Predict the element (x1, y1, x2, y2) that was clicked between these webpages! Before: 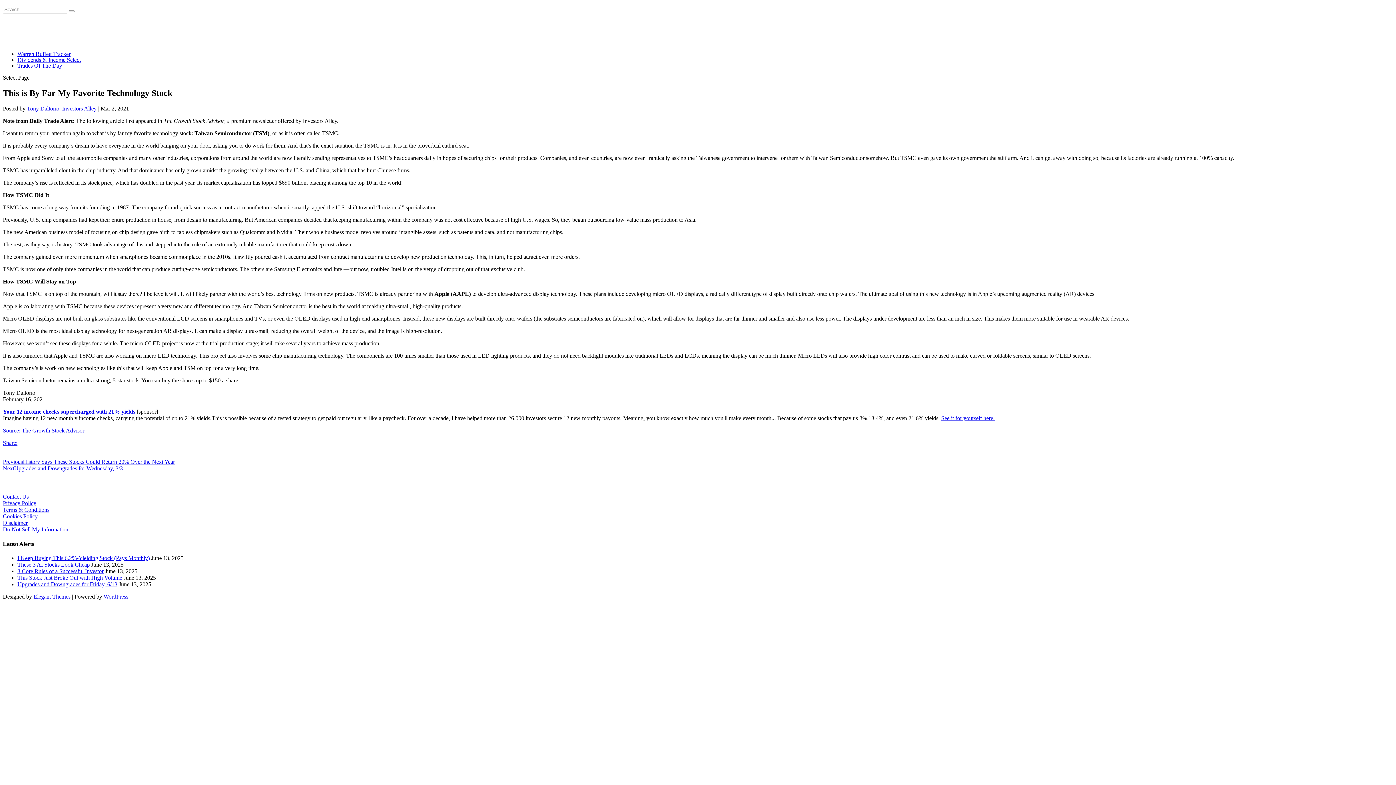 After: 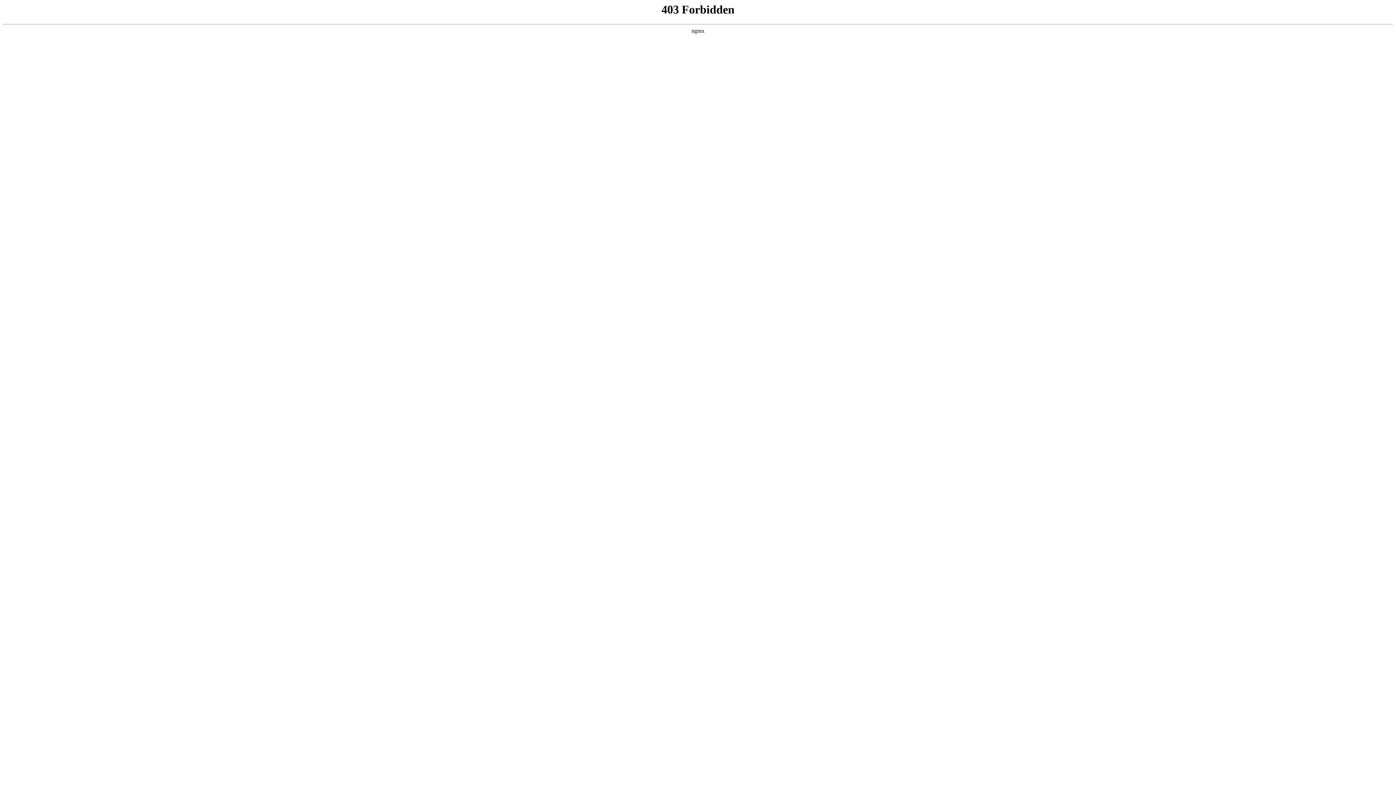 Action: bbox: (103, 593, 128, 599) label: WordPress